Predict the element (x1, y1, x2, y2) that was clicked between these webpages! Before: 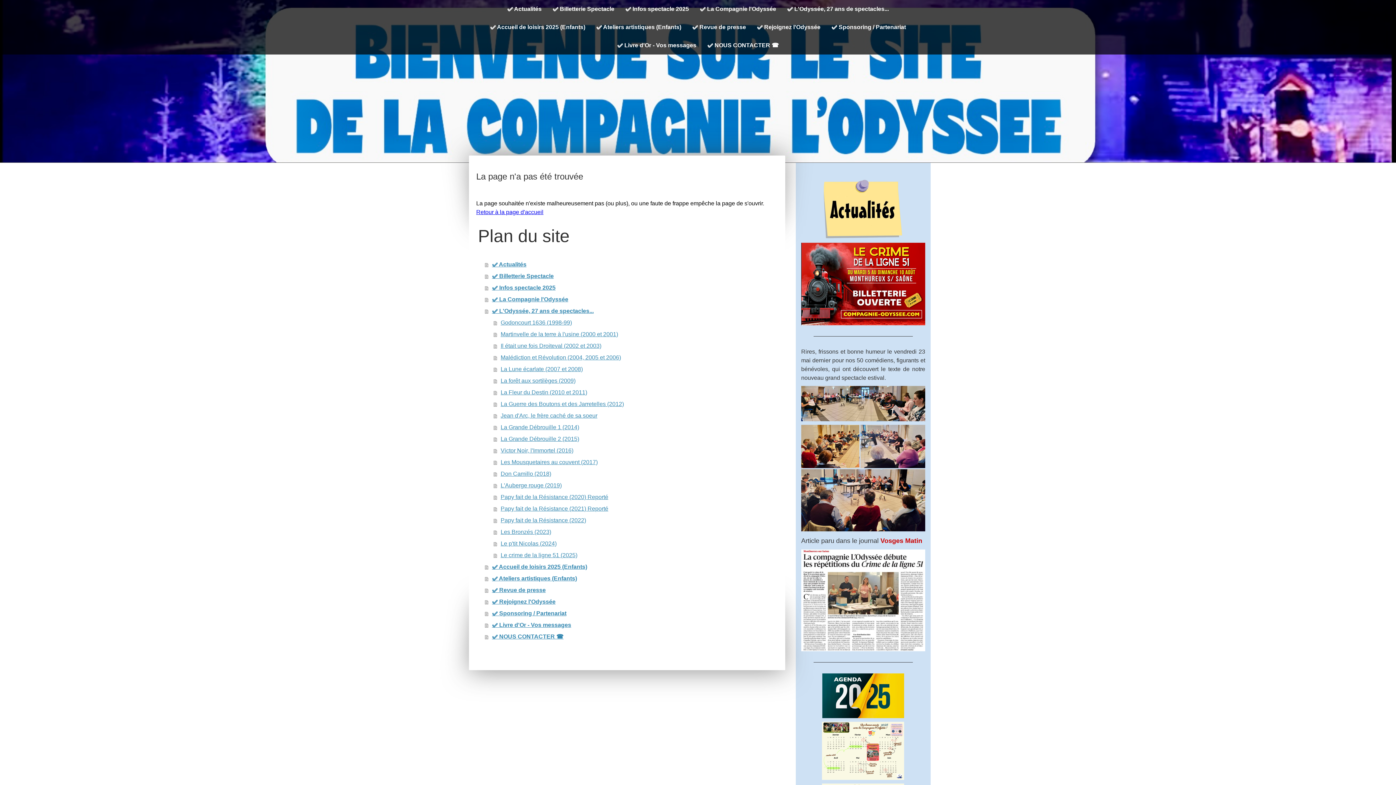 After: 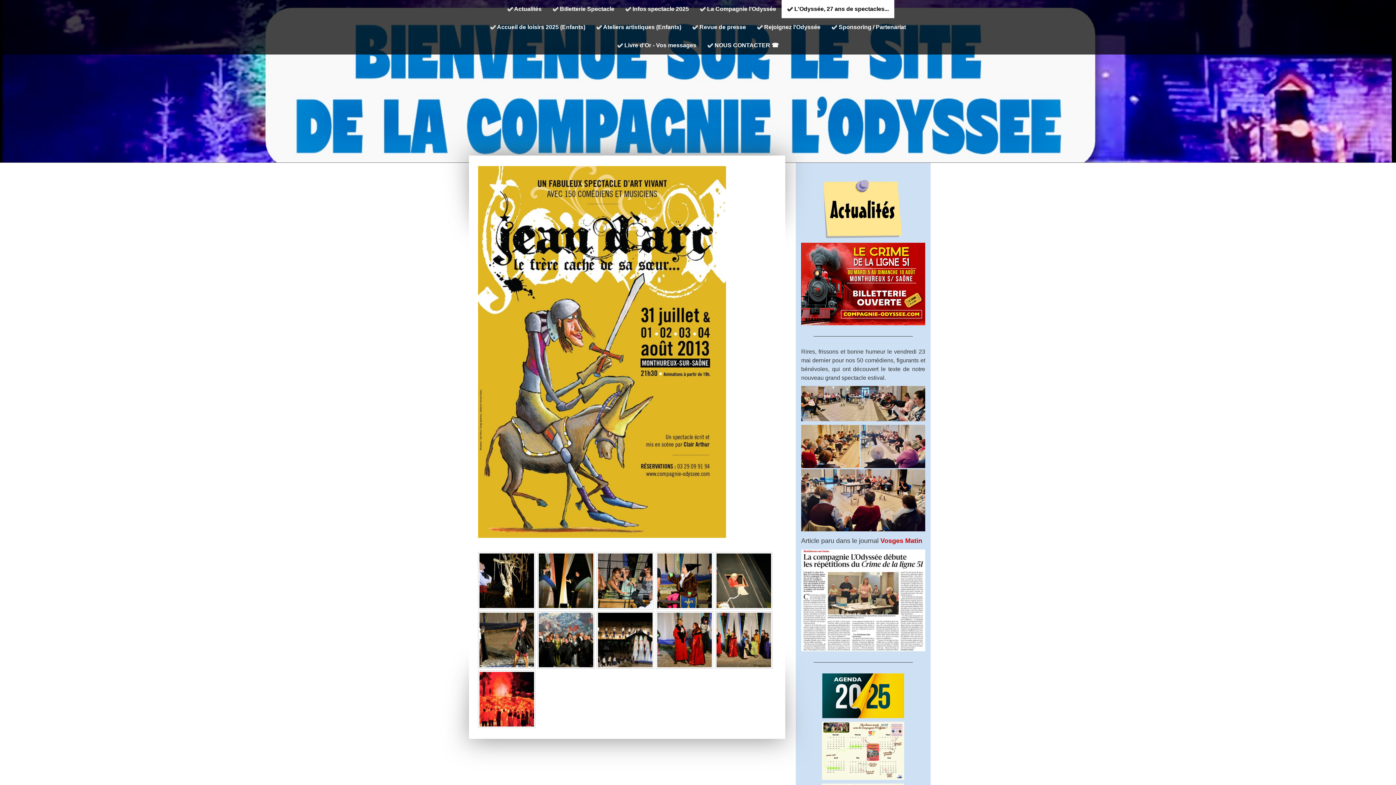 Action: bbox: (493, 410, 778, 421) label: Jean d'Arc, le frère caché de sa soeur